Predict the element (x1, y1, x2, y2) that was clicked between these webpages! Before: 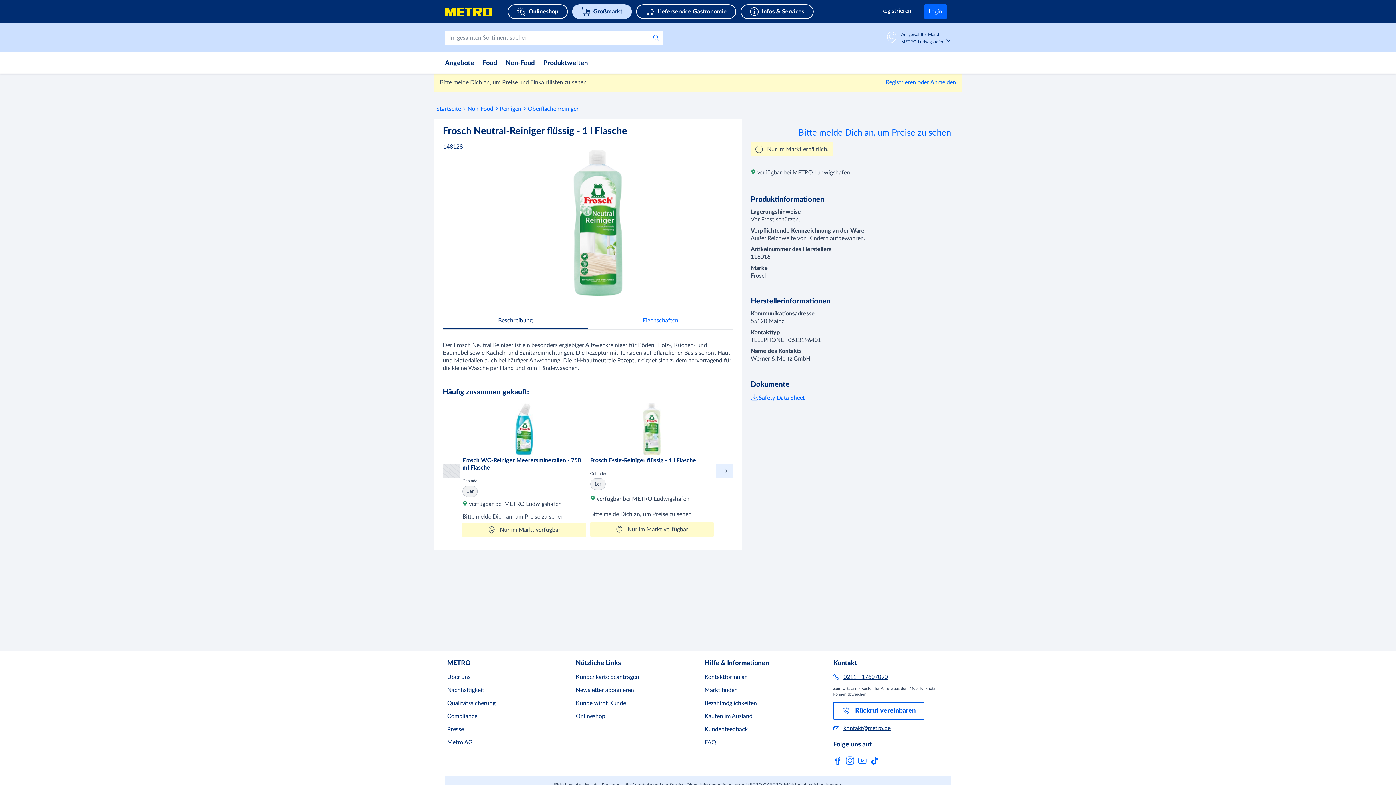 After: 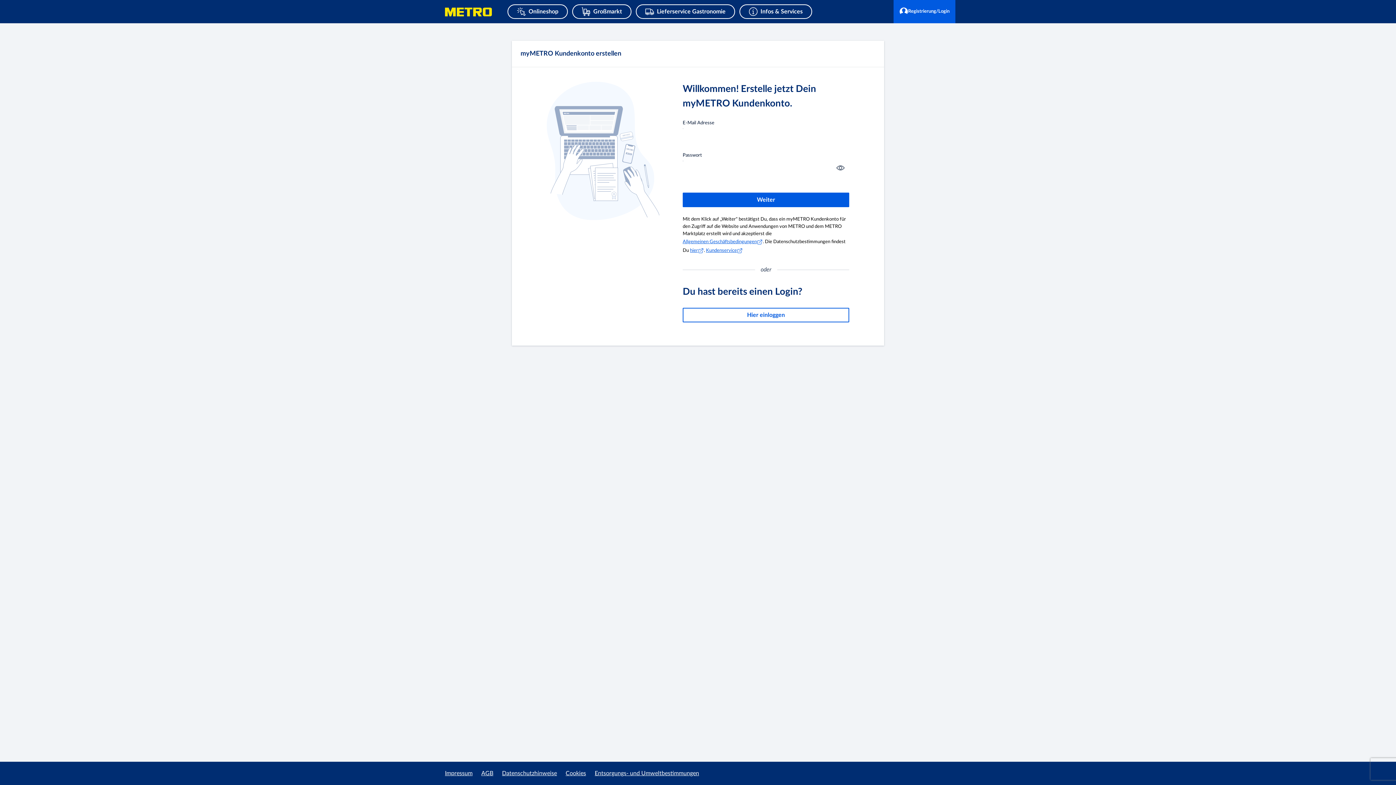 Action: bbox: (1325, 7, 1364, 22) label: Registrieren